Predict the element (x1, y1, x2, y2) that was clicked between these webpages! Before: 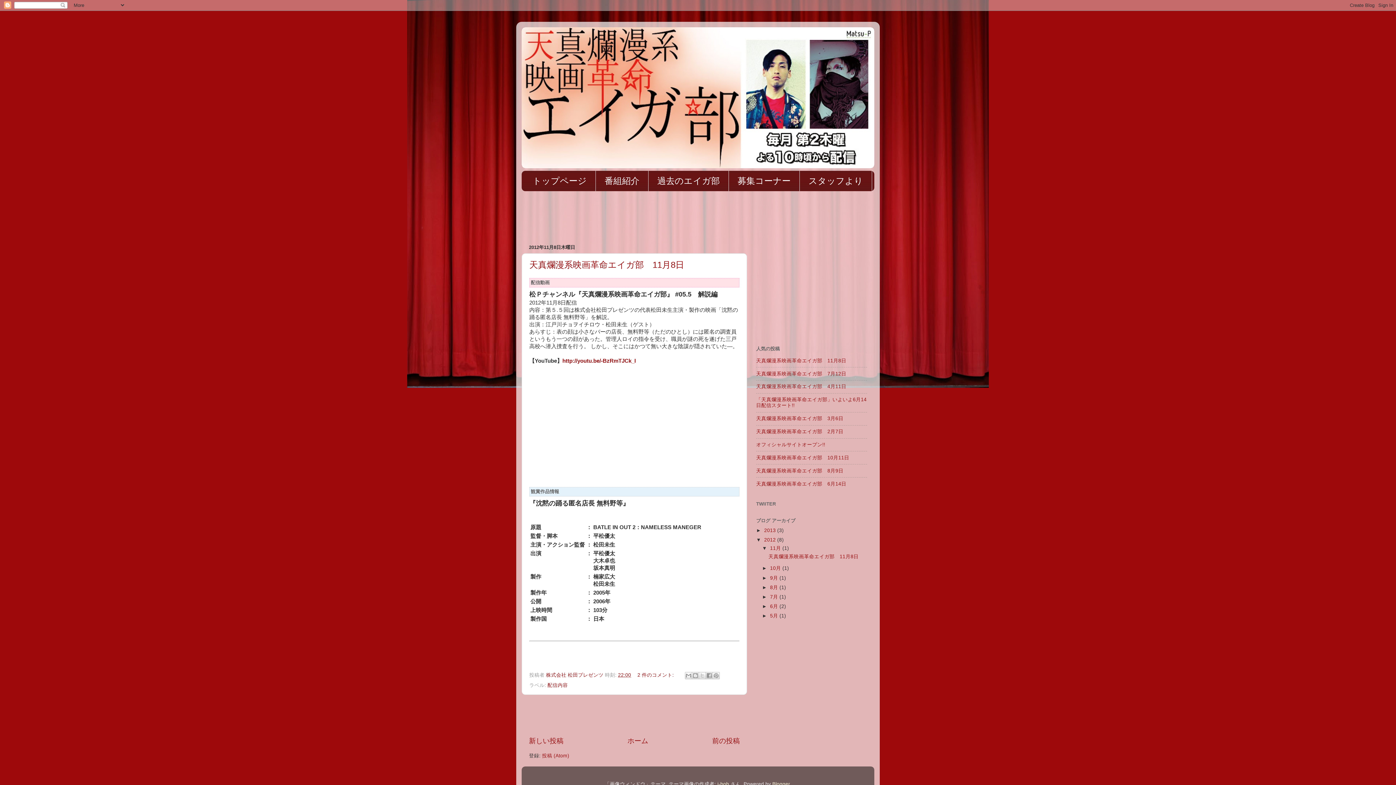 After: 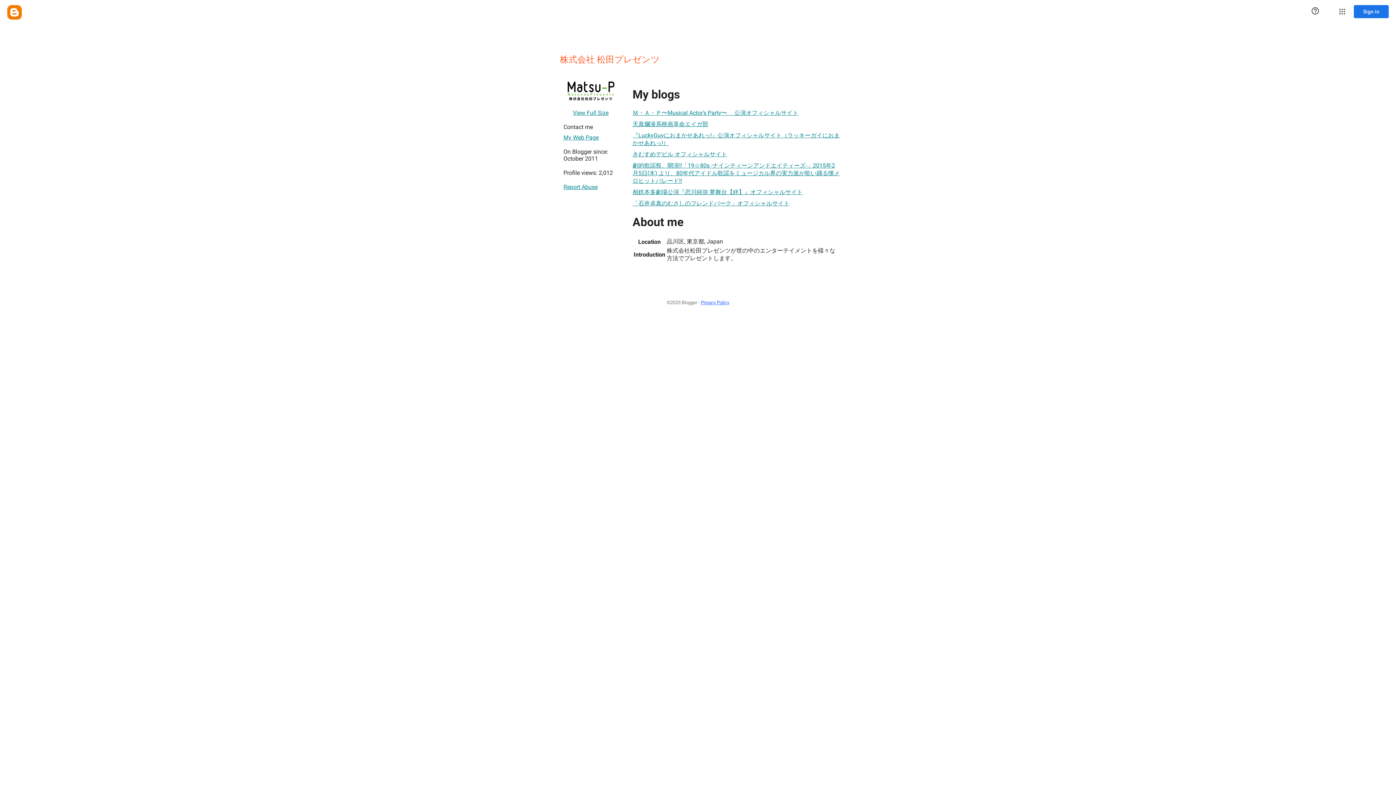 Action: label: 株式会社 松田プレゼンツ  bbox: (546, 672, 605, 678)